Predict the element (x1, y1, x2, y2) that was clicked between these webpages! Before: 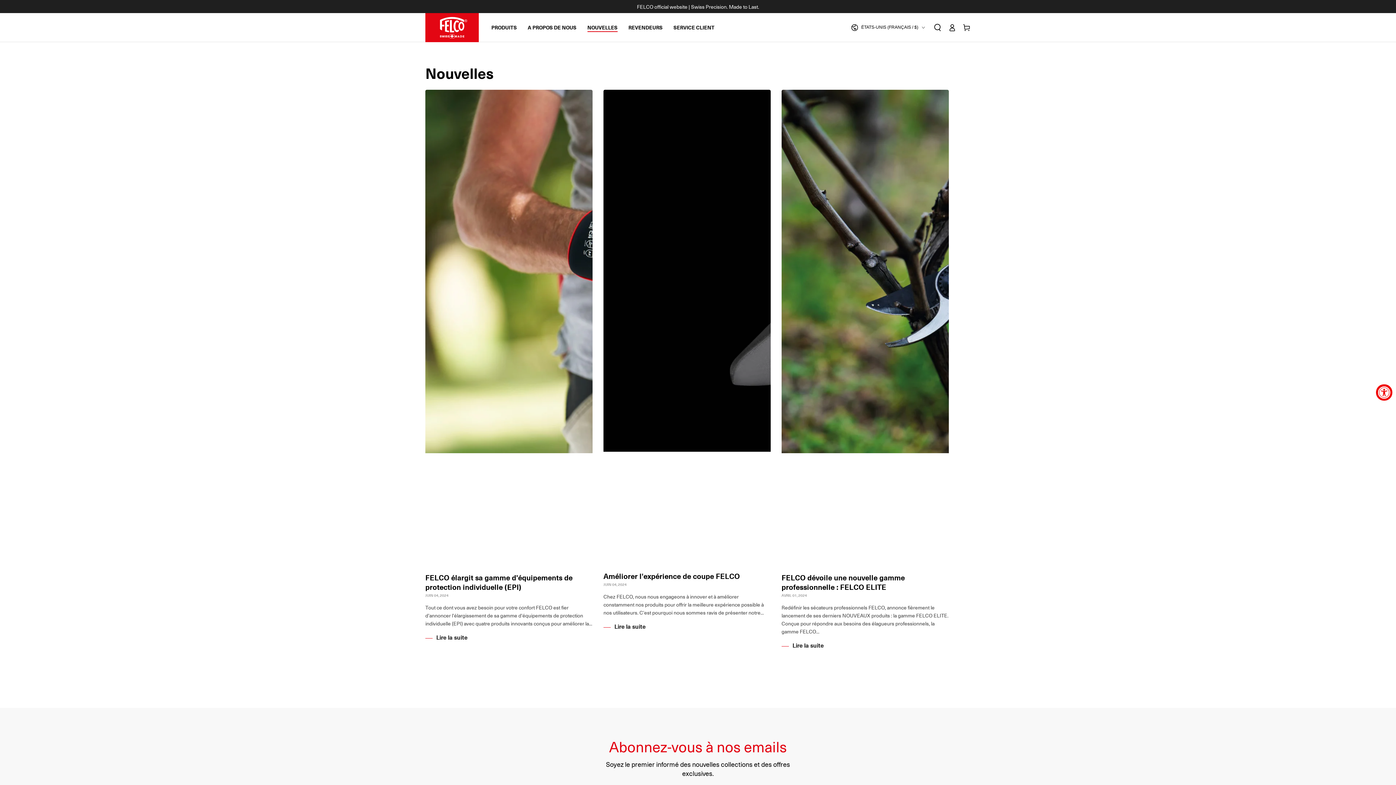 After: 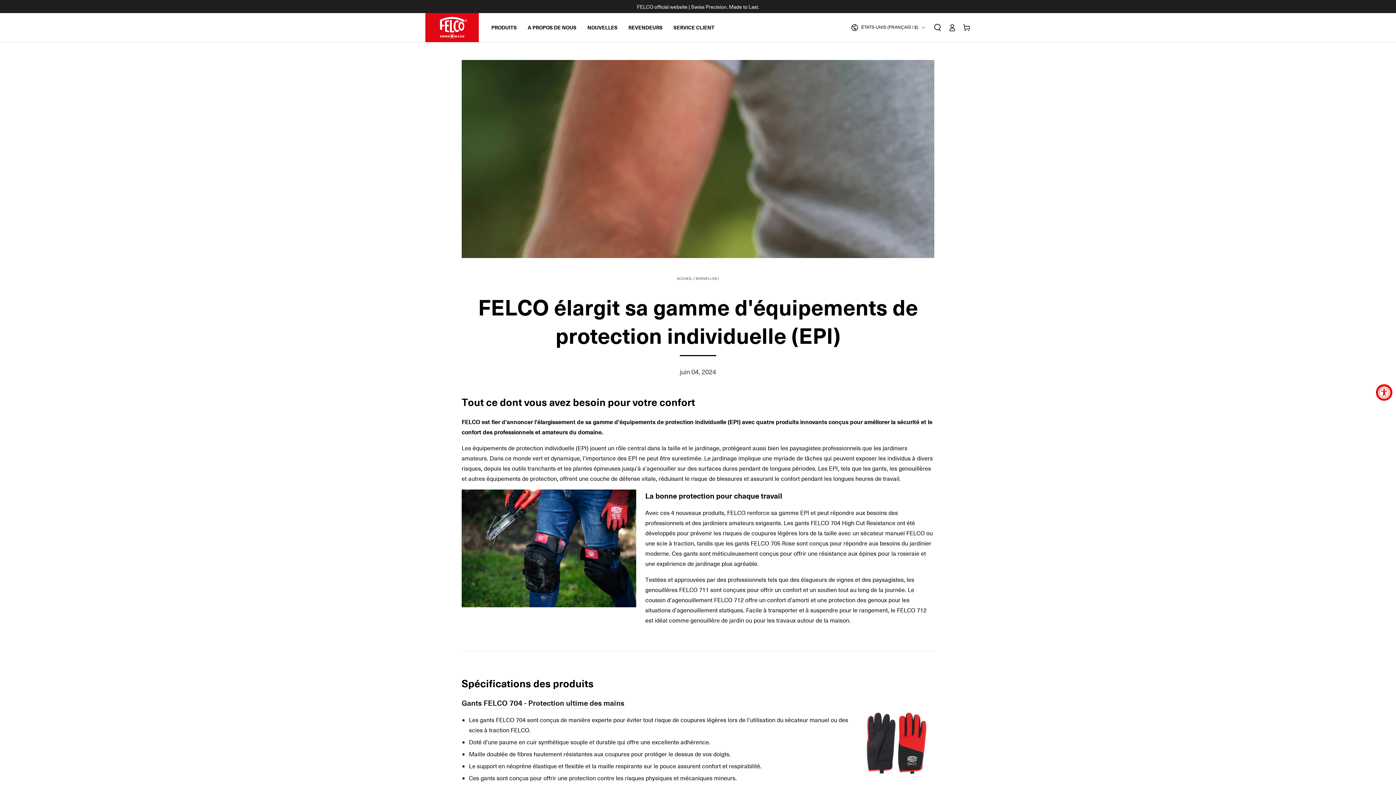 Action: bbox: (425, 89, 592, 643) label: FELCO élargit sa gamme d'équipements de protection individuelle (EPI)
JUIN 04, 2024

Tout ce dont vous avez besoin pour votre confort FELCO est fier d'annoncer l'élargissement de sa gamme d'équipements de protection individuelle (EPI) avec quatre produits innovants conçus pour améliorer la...

Lire la suite